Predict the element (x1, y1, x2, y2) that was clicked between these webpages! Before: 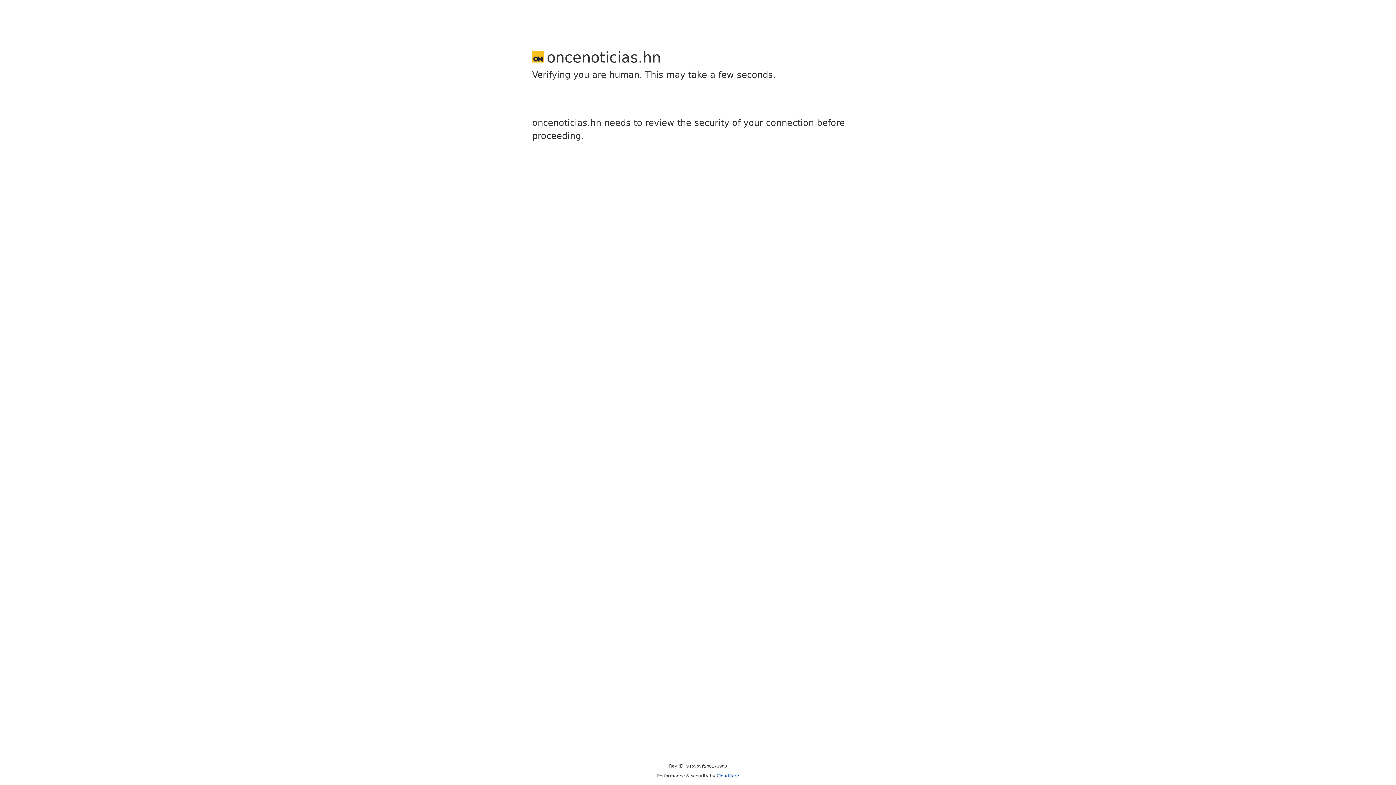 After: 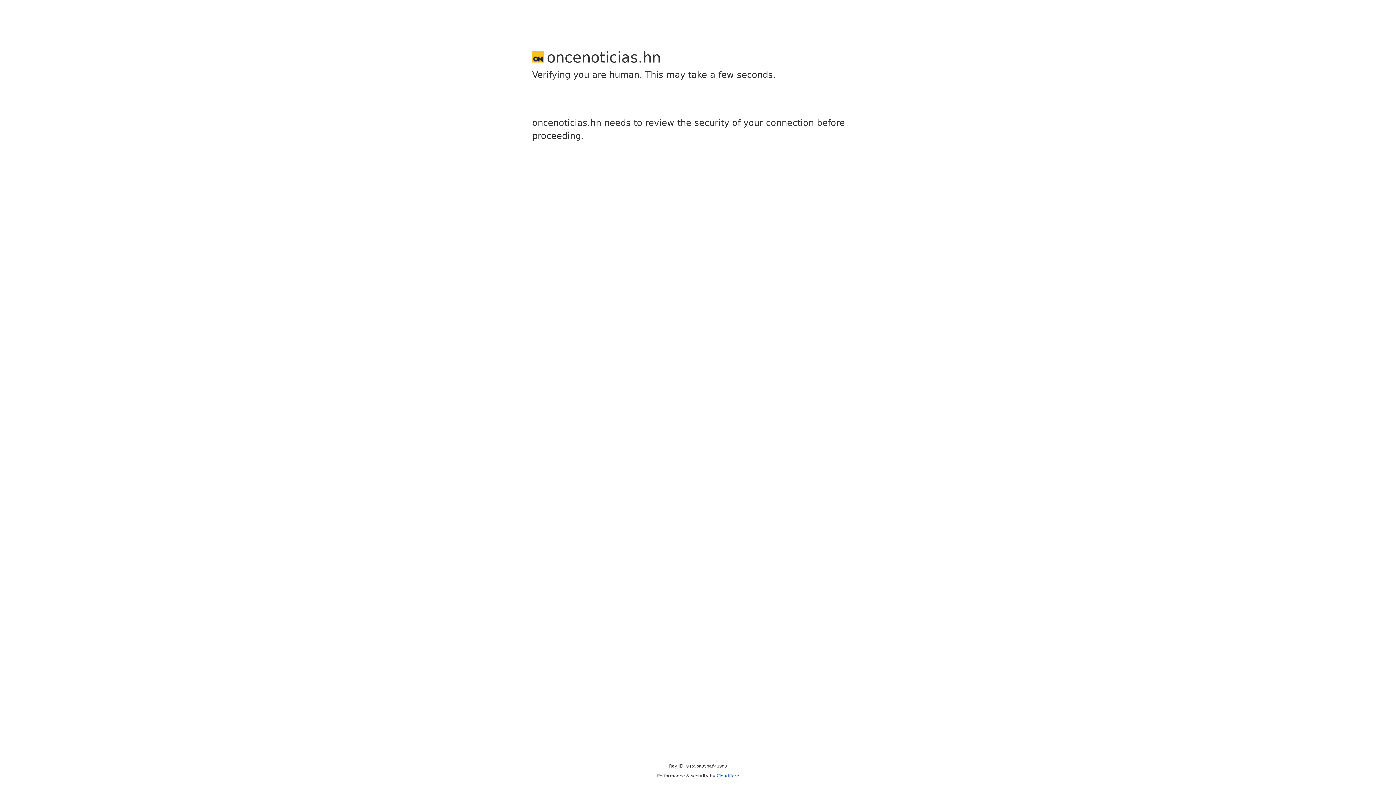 Action: label: Cloudflare bbox: (716, 773, 739, 778)